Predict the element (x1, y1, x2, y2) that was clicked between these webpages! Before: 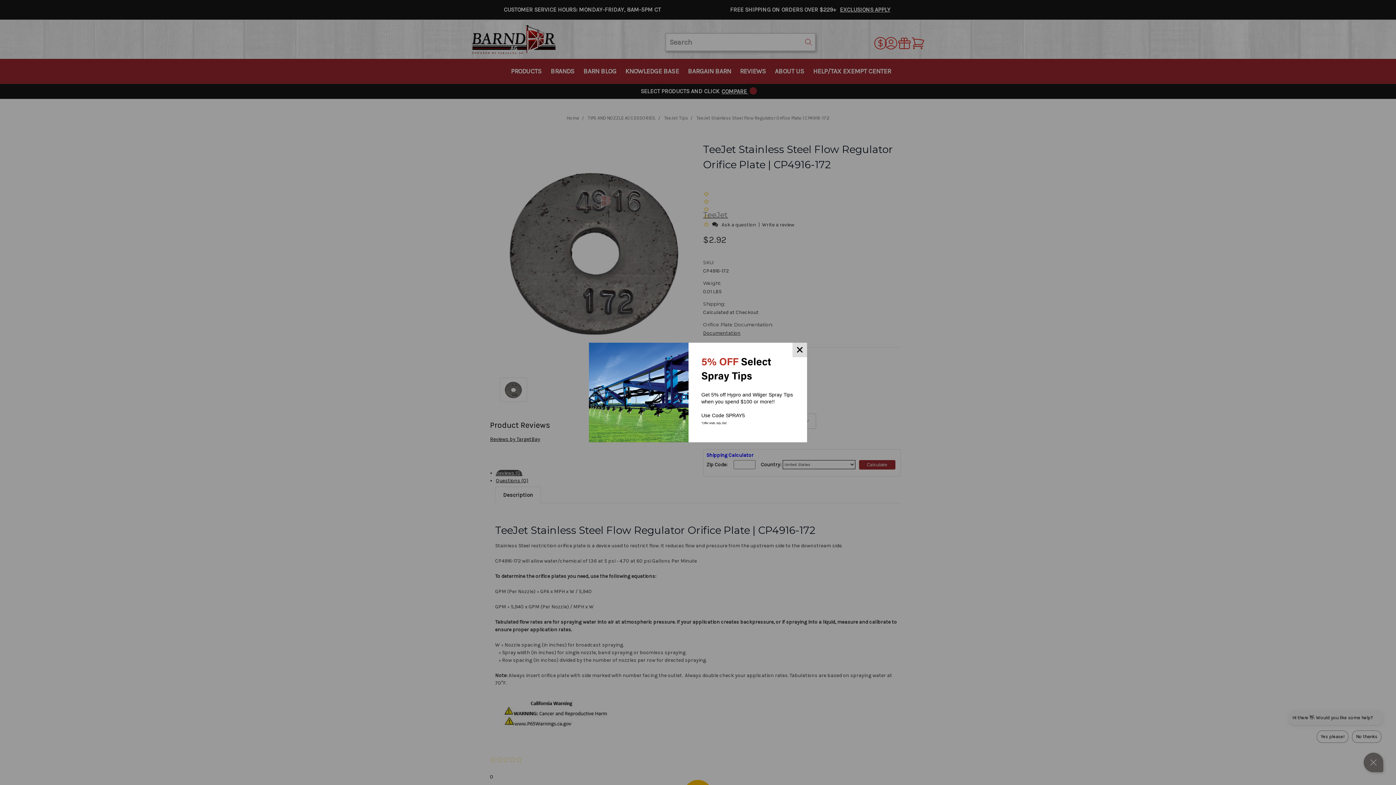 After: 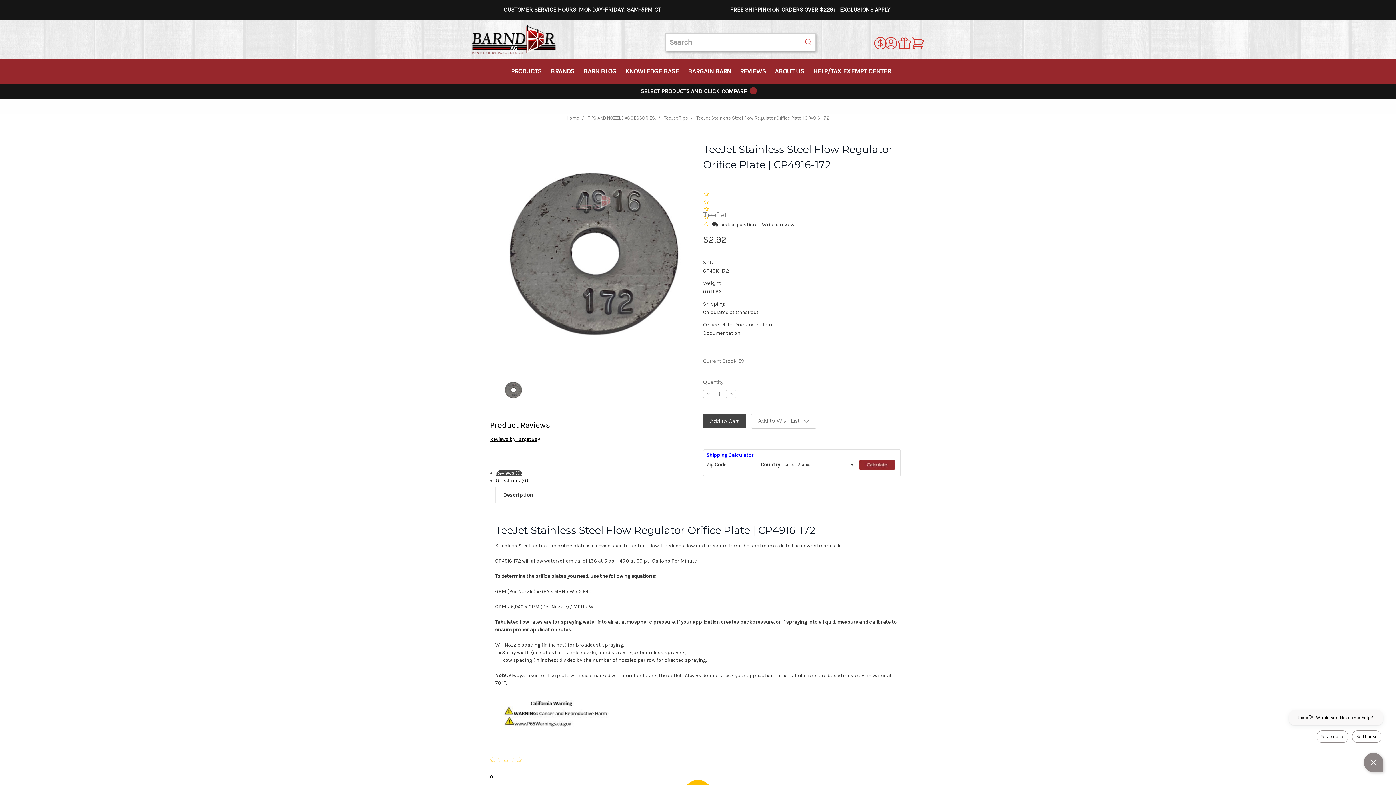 Action: bbox: (792, 342, 807, 357)